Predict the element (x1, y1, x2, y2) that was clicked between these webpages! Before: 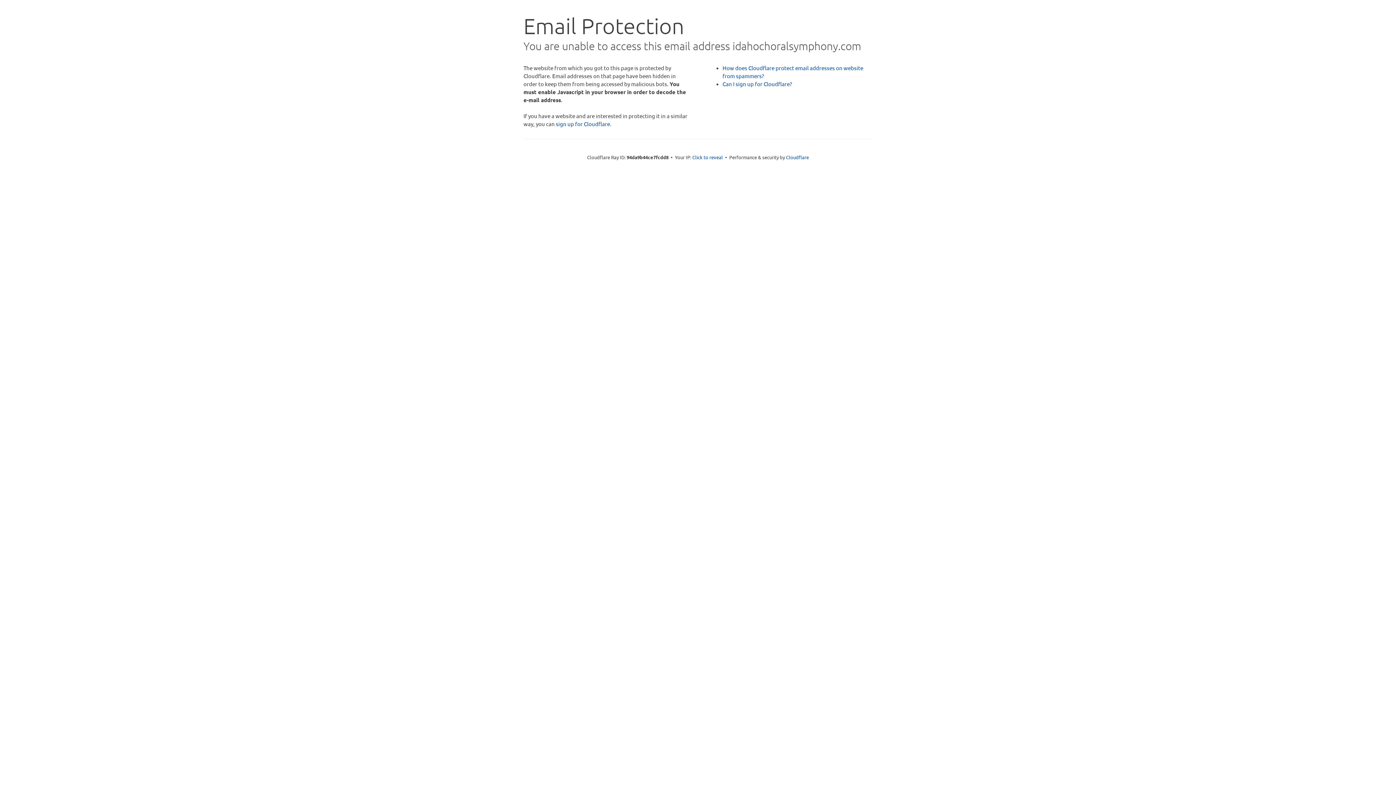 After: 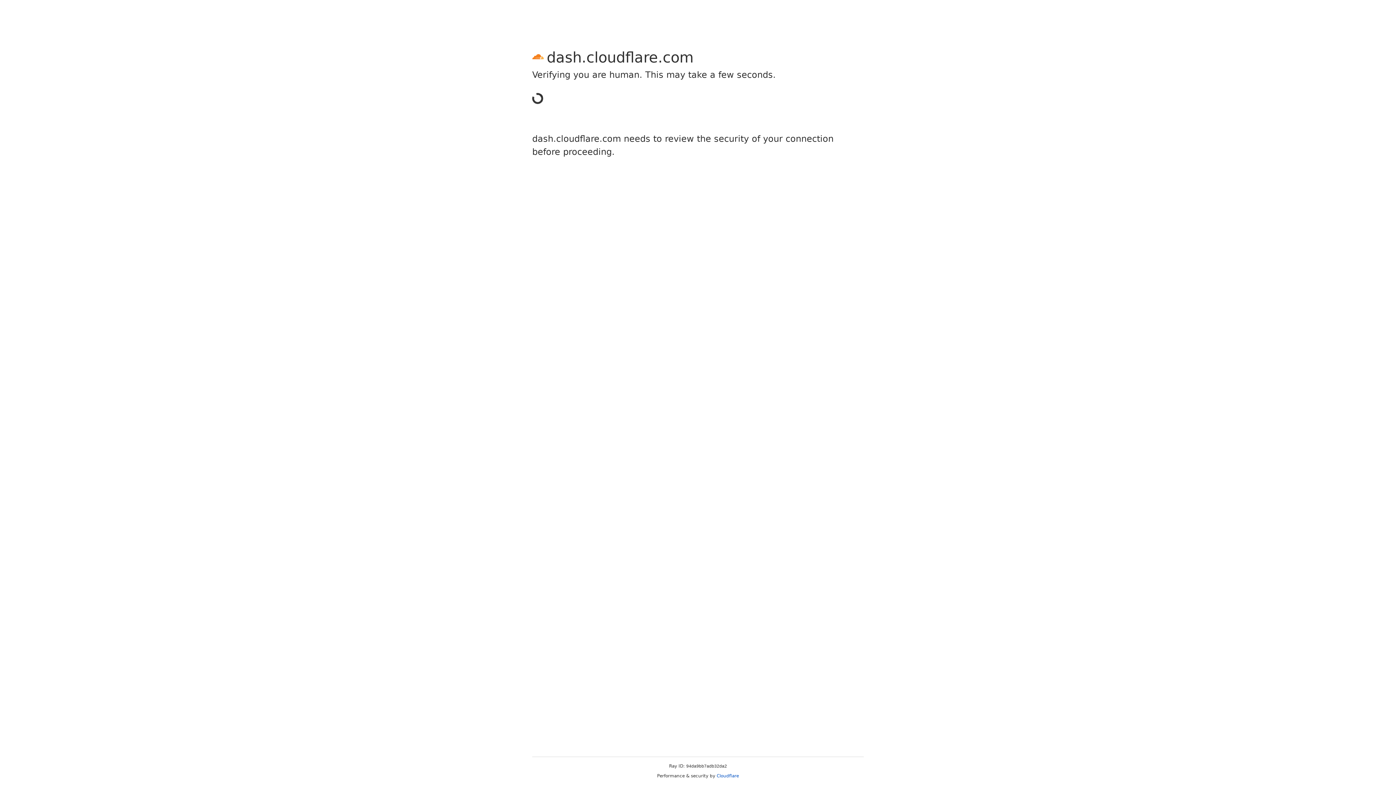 Action: bbox: (556, 120, 610, 127) label: sign up for Cloudflare